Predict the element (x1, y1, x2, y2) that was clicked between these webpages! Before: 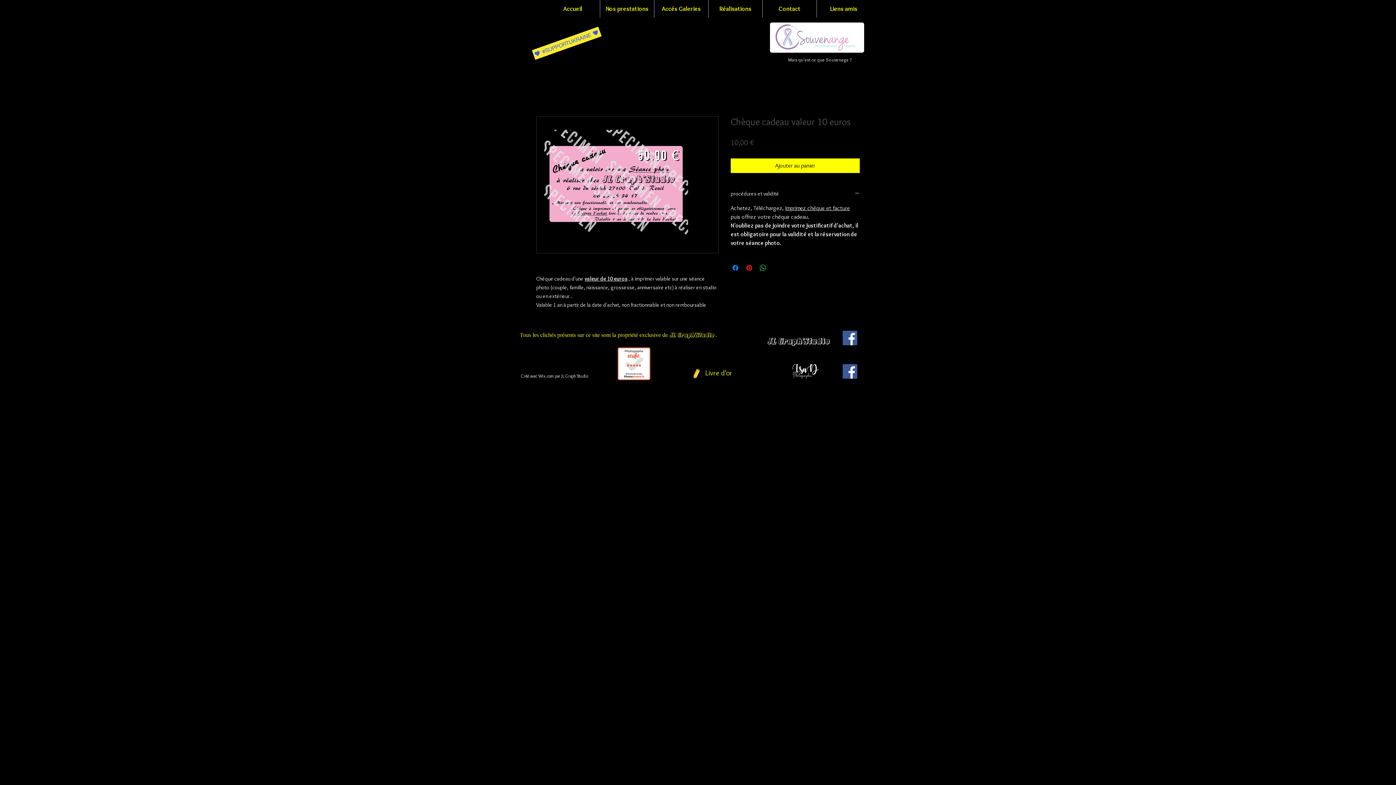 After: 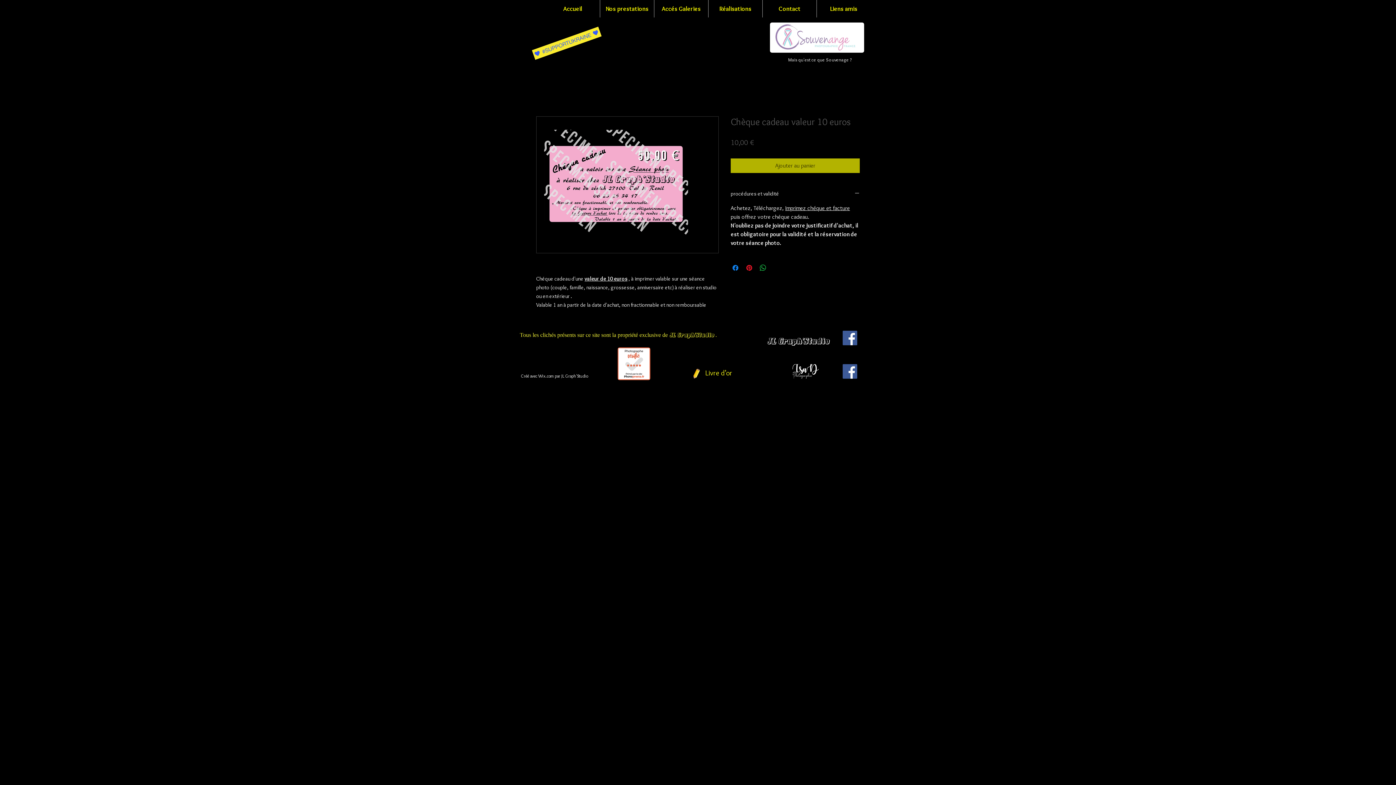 Action: label: Ajouter au panier bbox: (730, 158, 860, 173)